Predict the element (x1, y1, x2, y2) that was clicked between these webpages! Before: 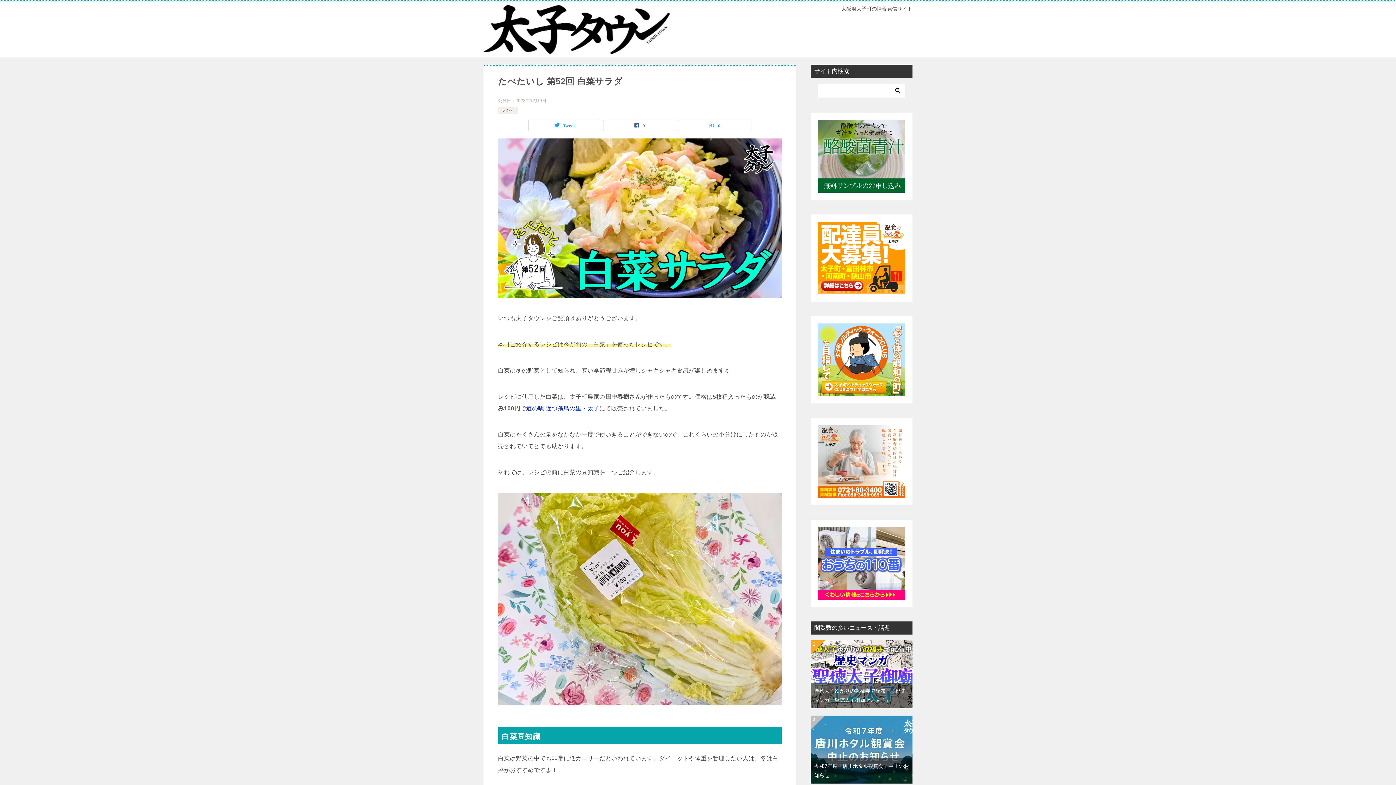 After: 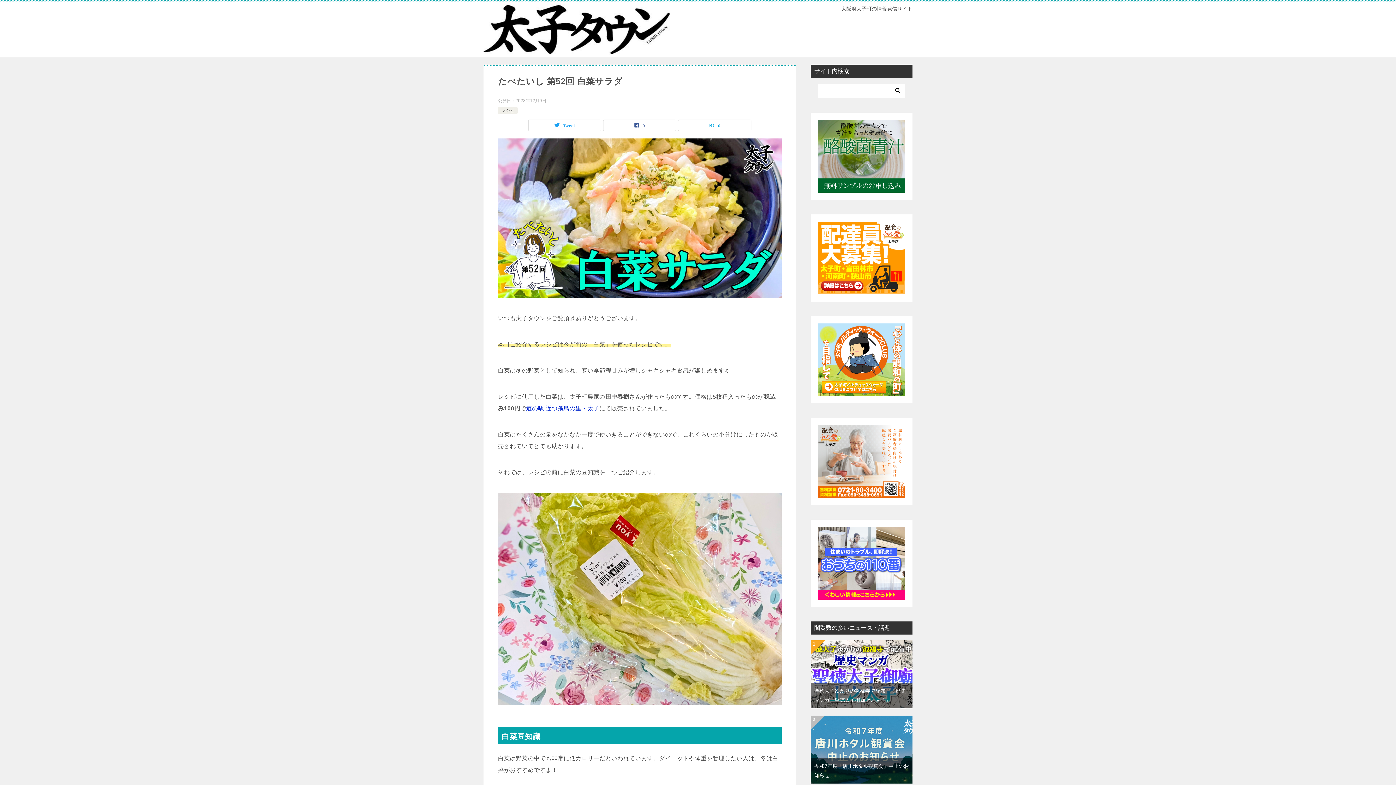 Action: bbox: (818, 185, 905, 190)